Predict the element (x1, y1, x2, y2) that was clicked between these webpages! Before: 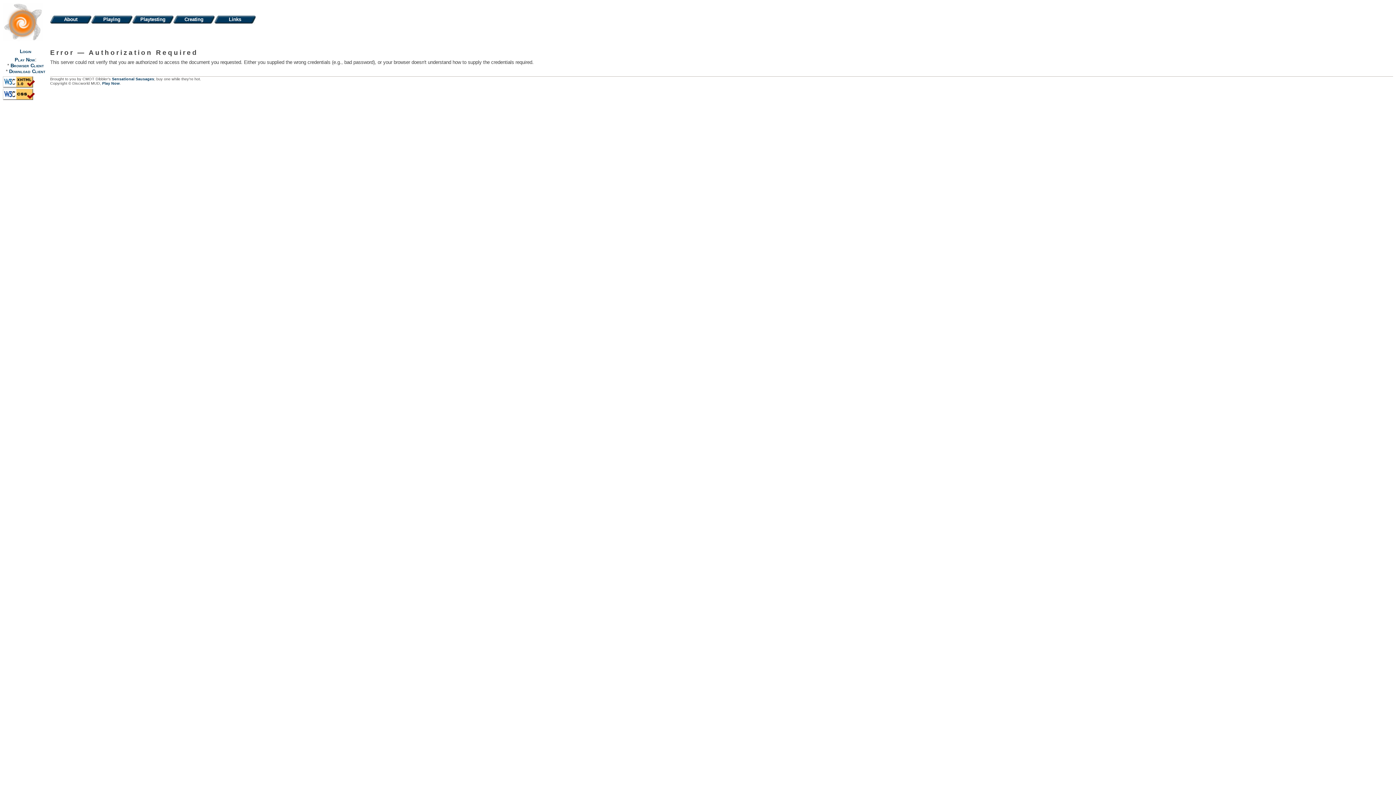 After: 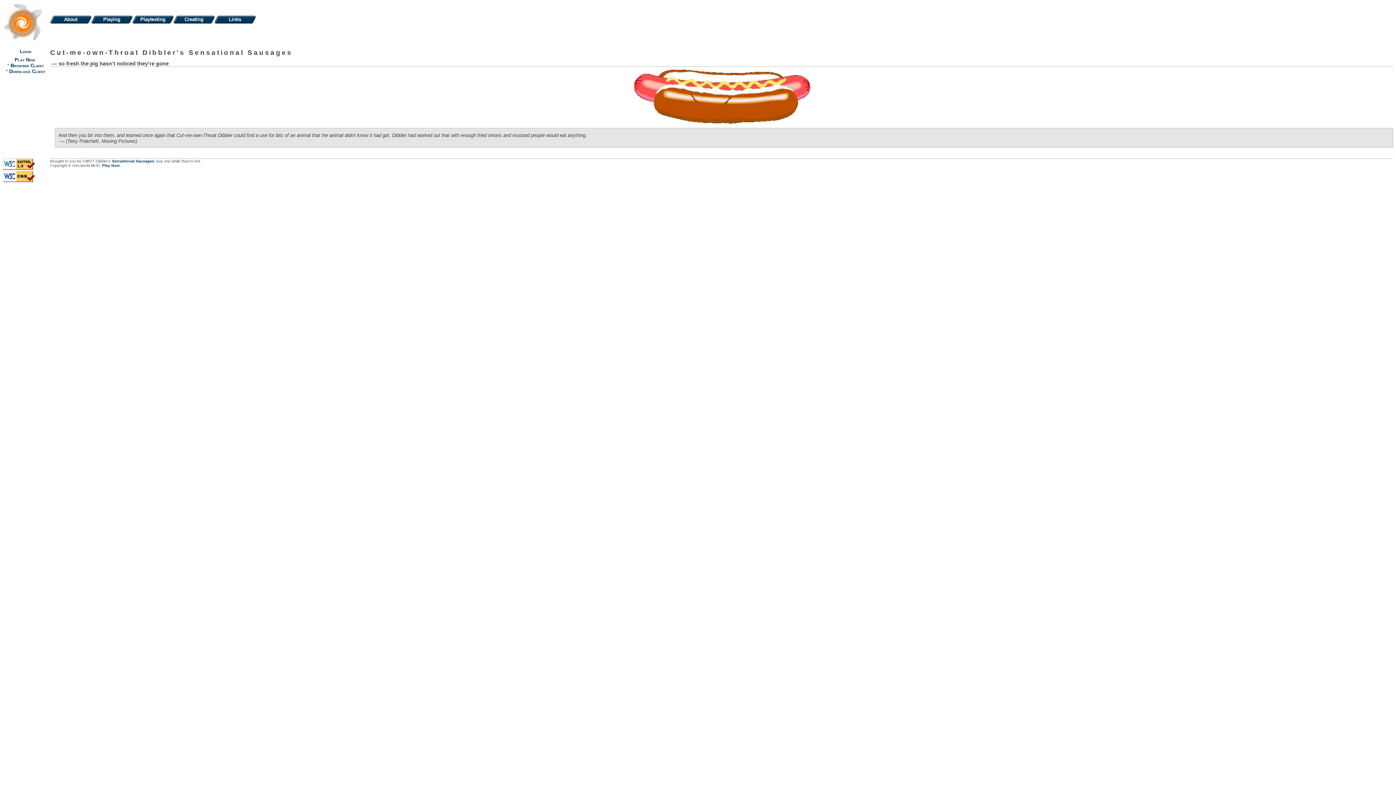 Action: label: Sensational Sausages bbox: (112, 76, 154, 81)